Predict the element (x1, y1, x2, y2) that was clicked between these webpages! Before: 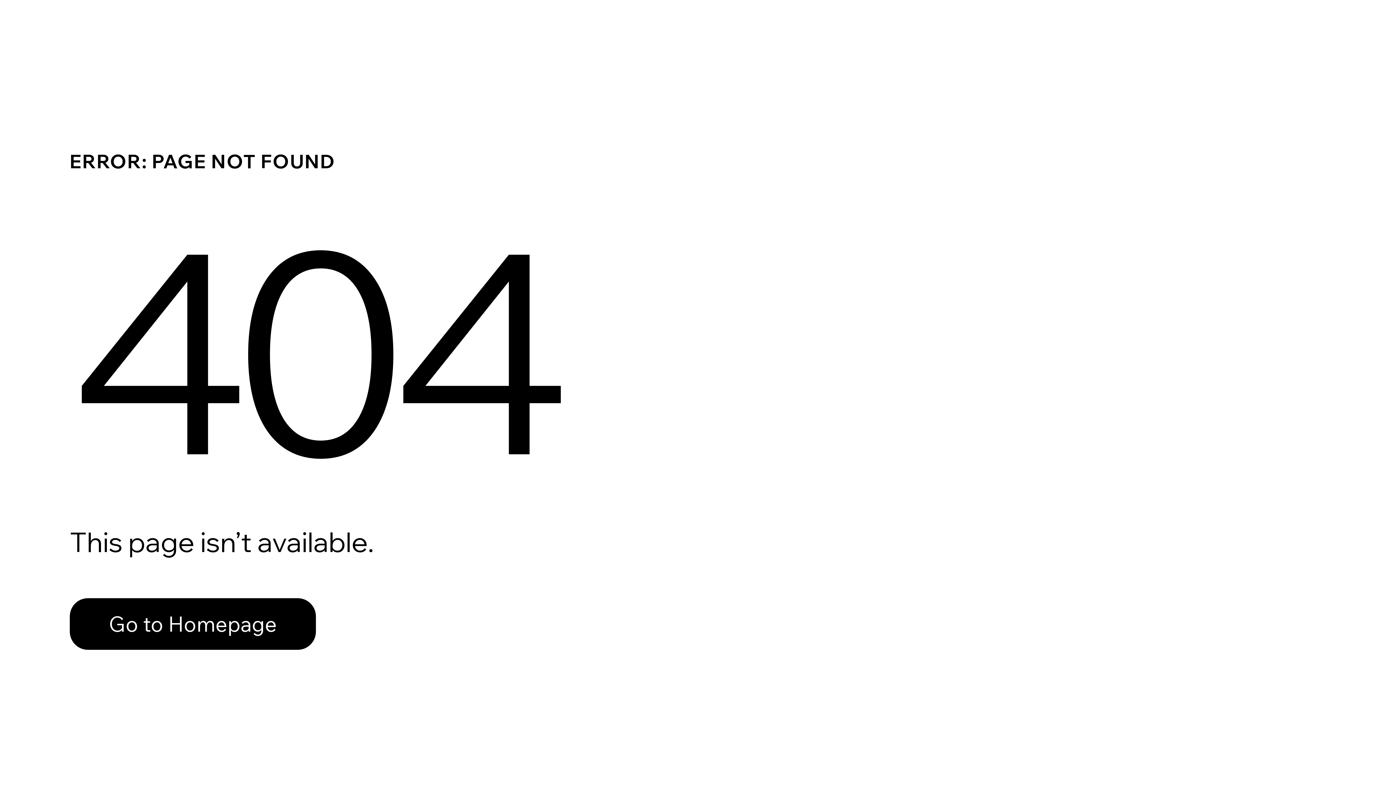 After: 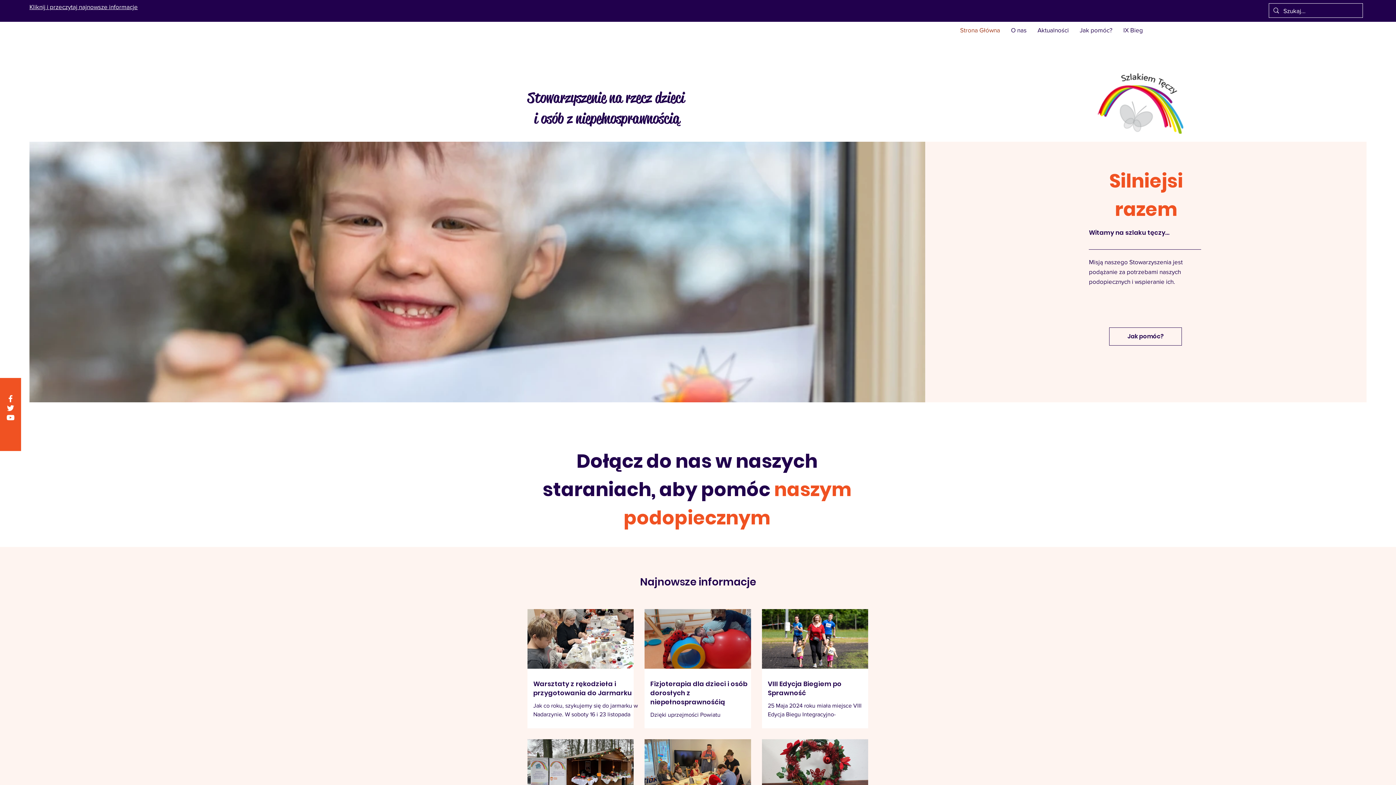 Action: bbox: (69, 598, 316, 650) label: Go to Homepage